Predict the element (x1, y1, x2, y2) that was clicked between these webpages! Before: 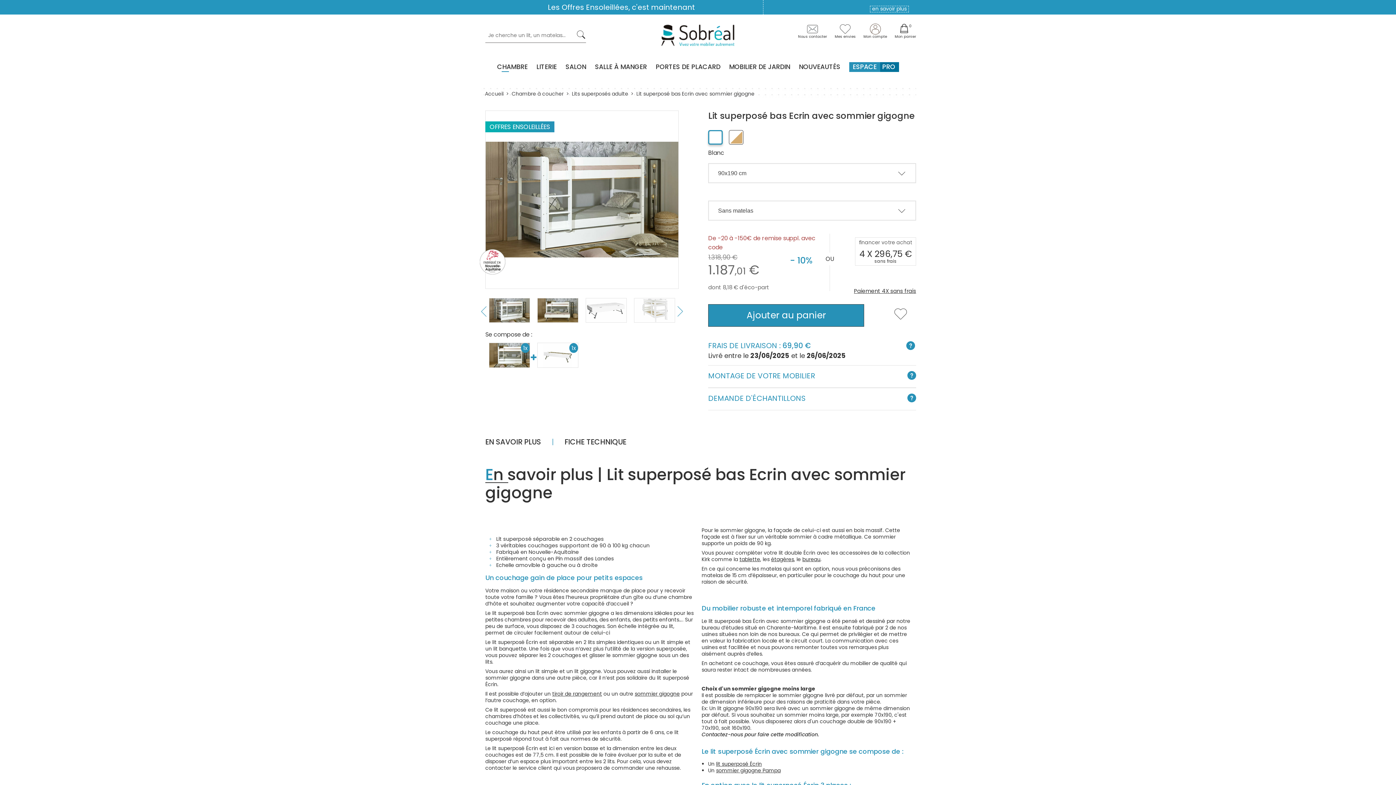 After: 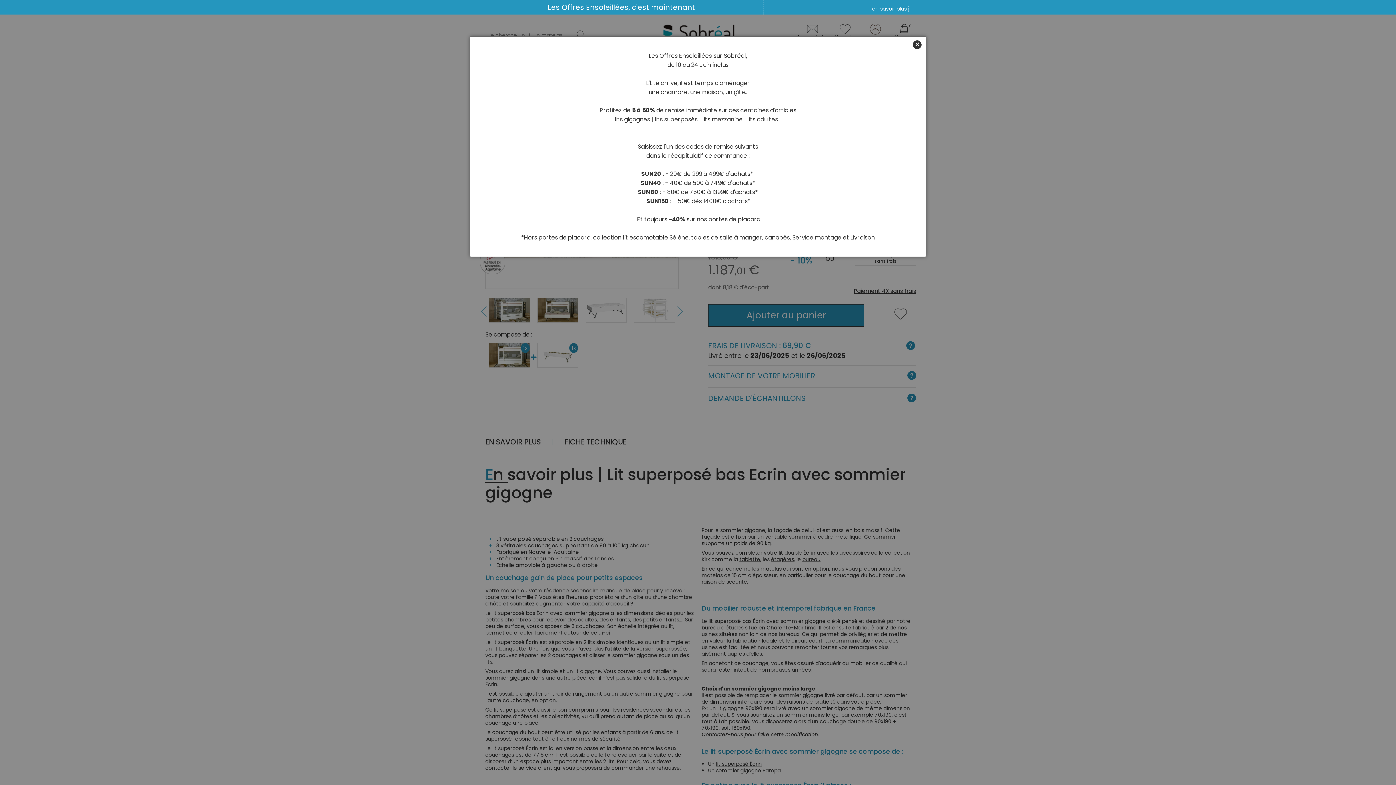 Action: bbox: (0, 0, 1396, 14) label: Les Offres Ensoleillées, c'est maintenant
en savoir plus